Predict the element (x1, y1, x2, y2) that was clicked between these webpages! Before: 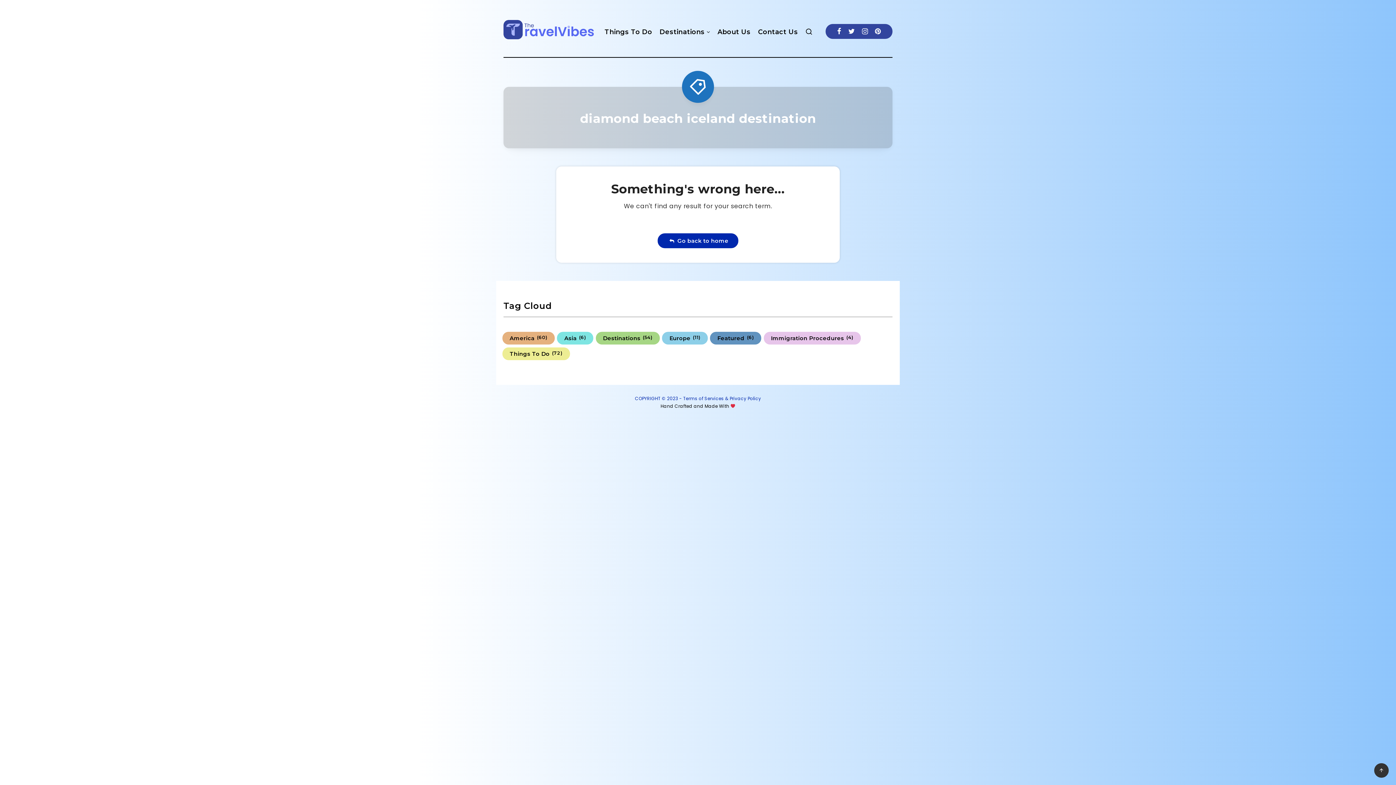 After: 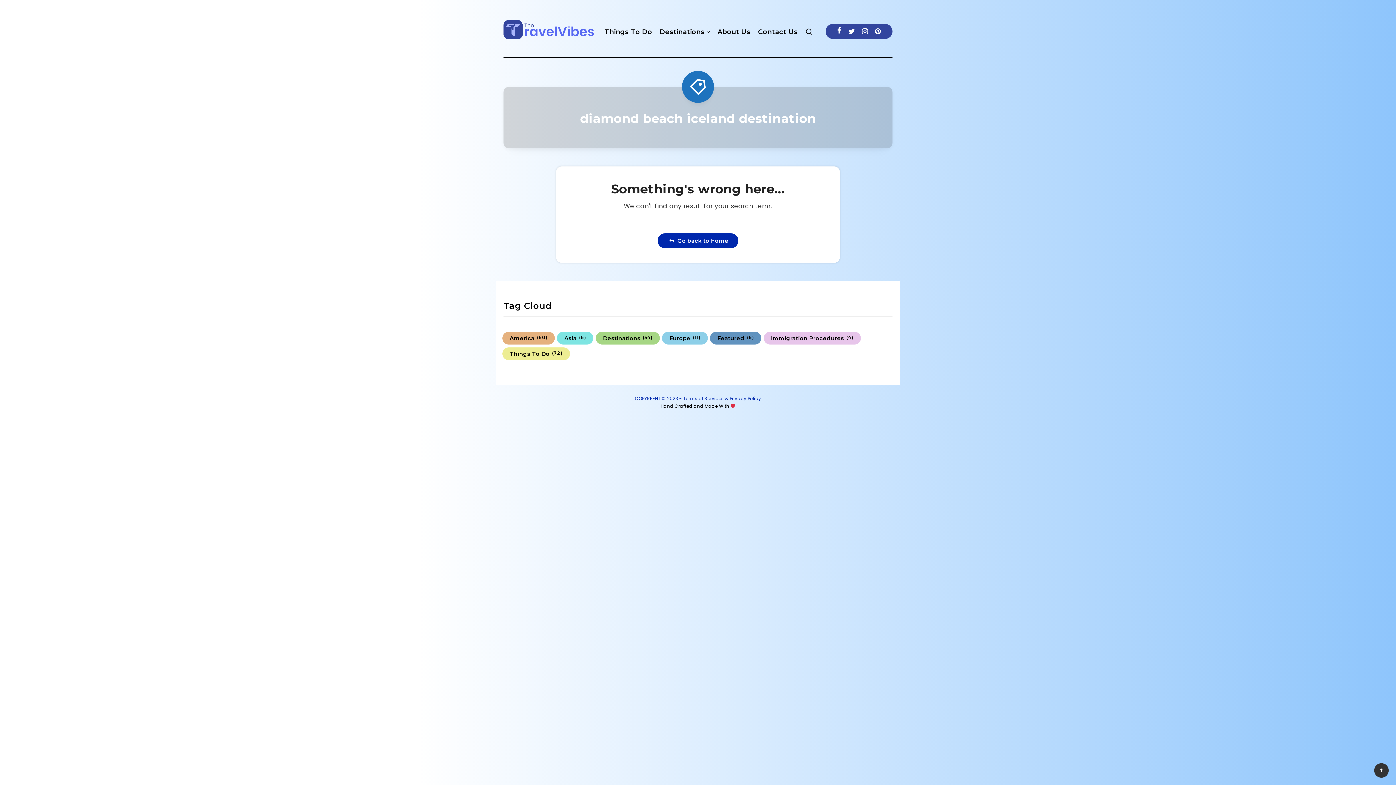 Action: label: Facebook bbox: (837, 24, 841, 38)